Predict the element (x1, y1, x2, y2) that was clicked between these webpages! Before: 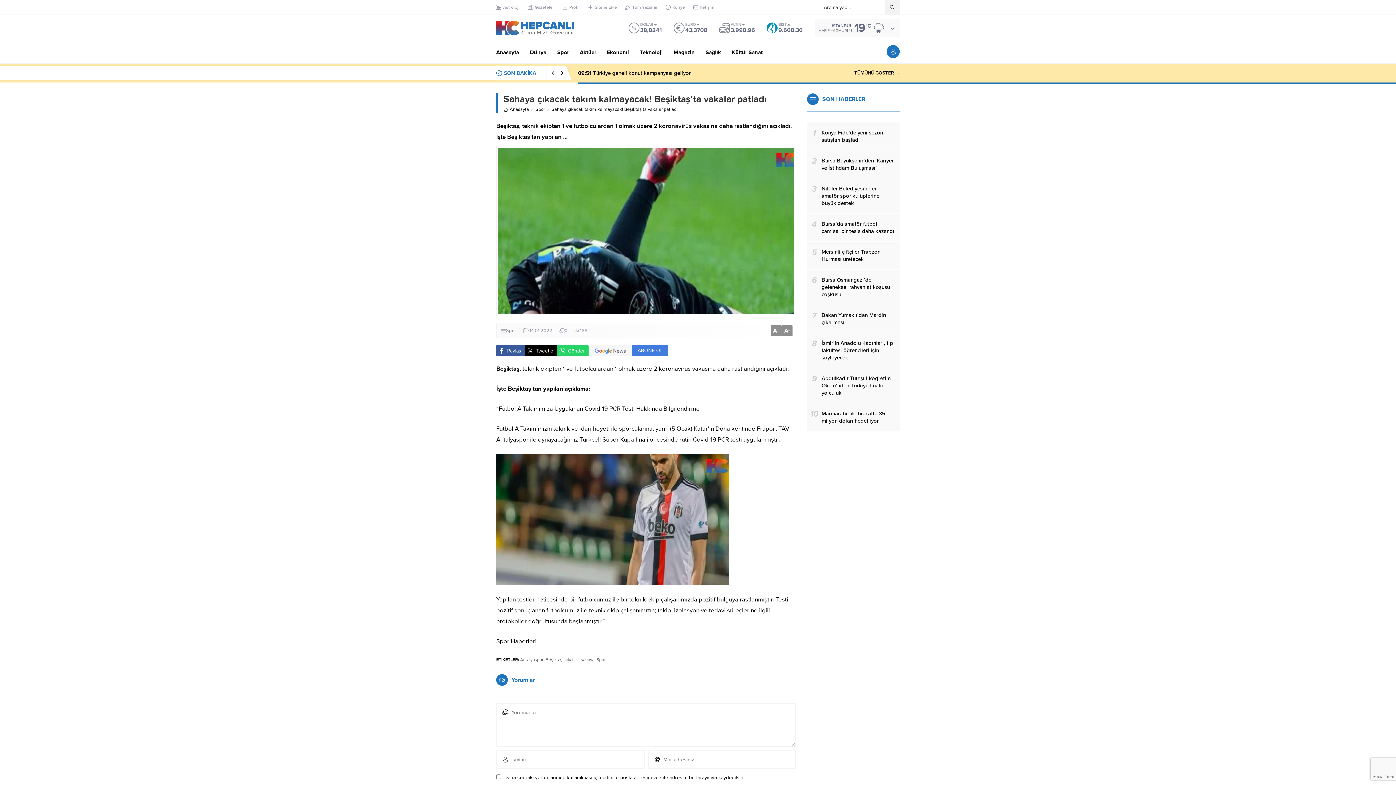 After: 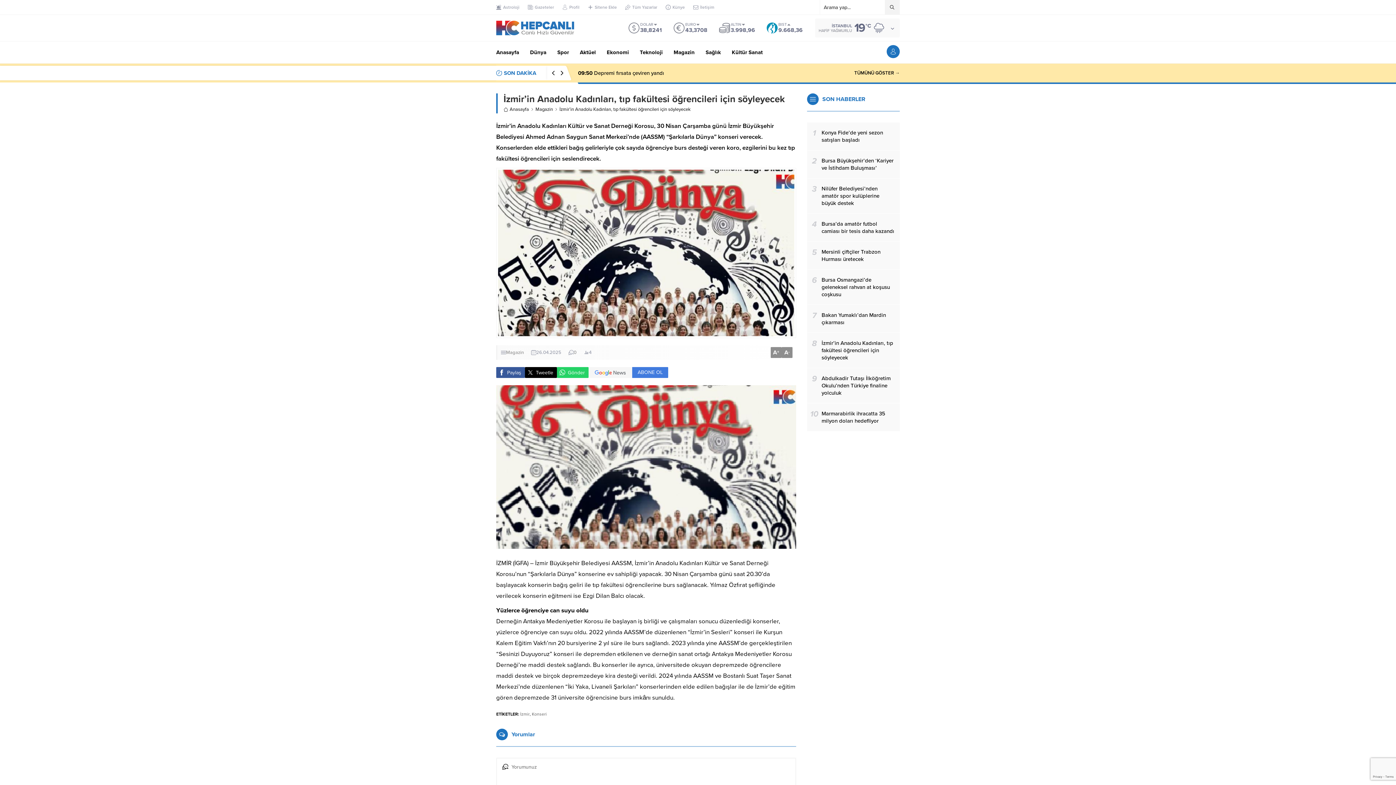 Action: bbox: (807, 333, 900, 368) label: 8
İzmir’in Anadolu Kadınları, tıp fakültesi öğrencileri için söyleyecek